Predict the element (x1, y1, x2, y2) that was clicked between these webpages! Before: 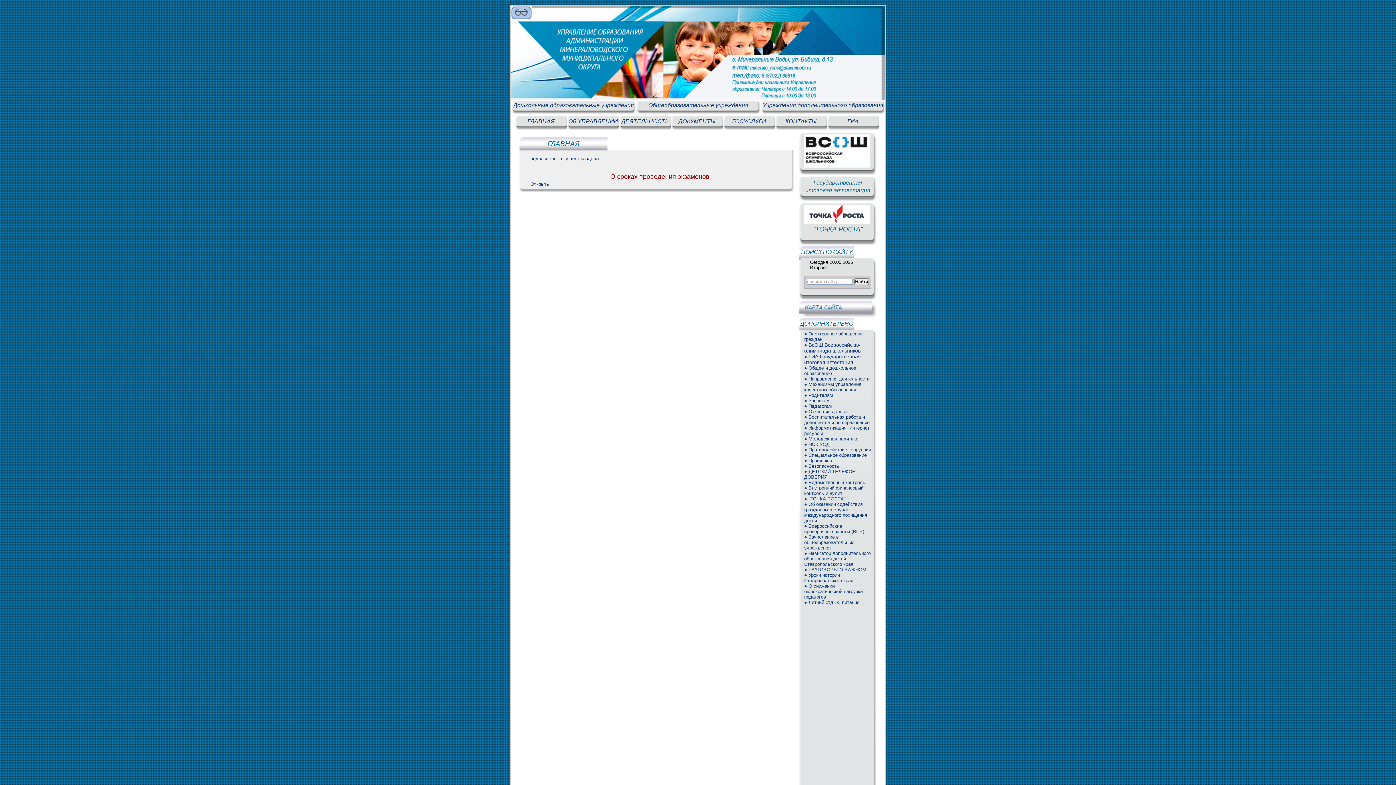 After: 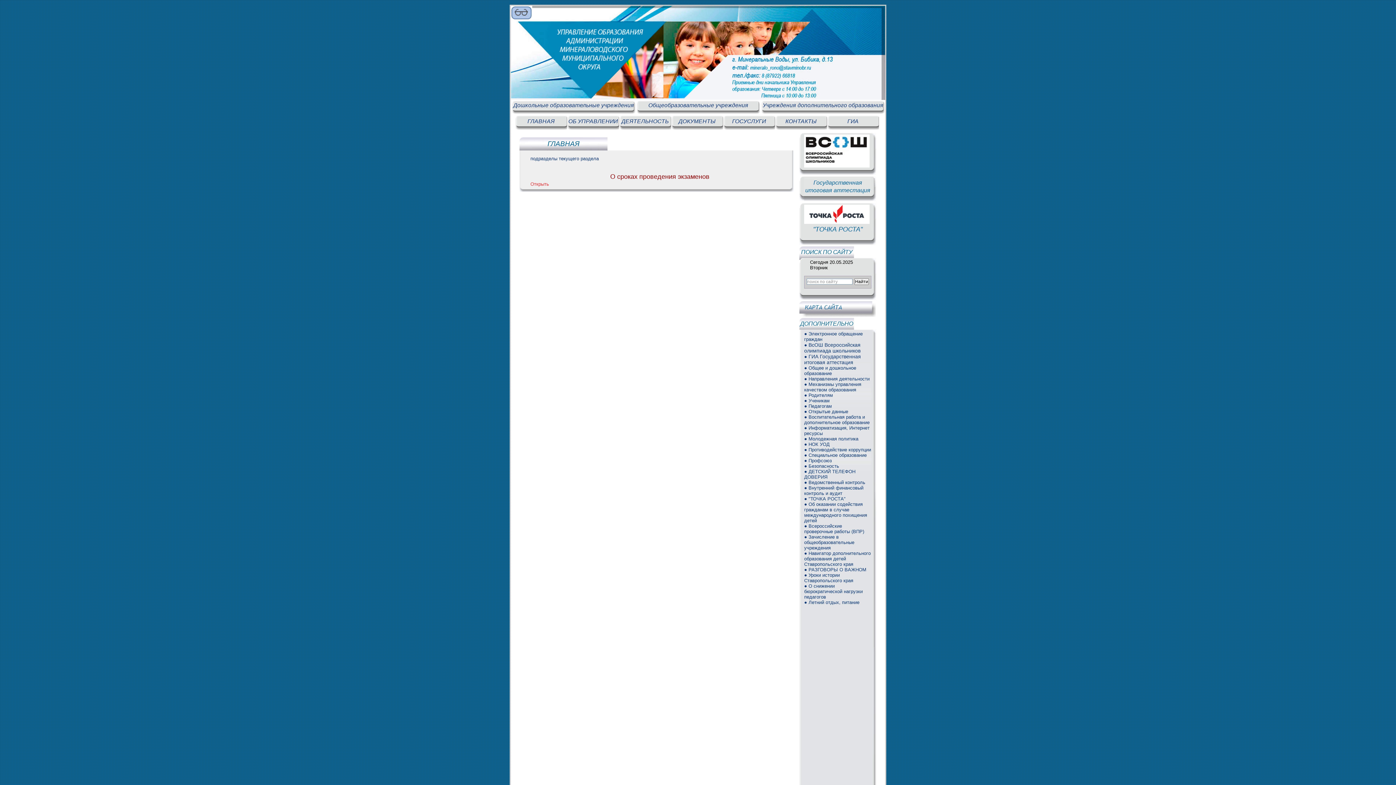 Action: label: Открыть bbox: (530, 181, 549, 186)